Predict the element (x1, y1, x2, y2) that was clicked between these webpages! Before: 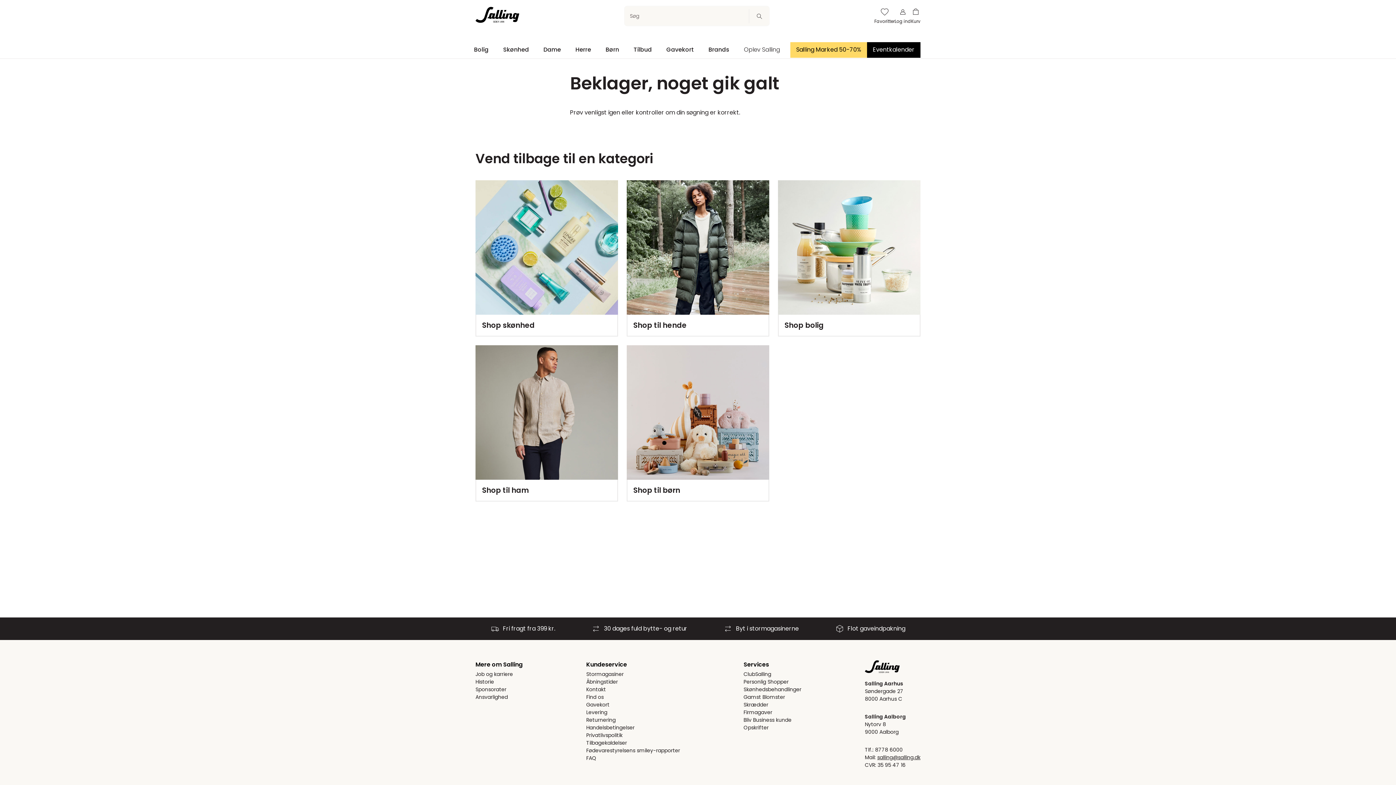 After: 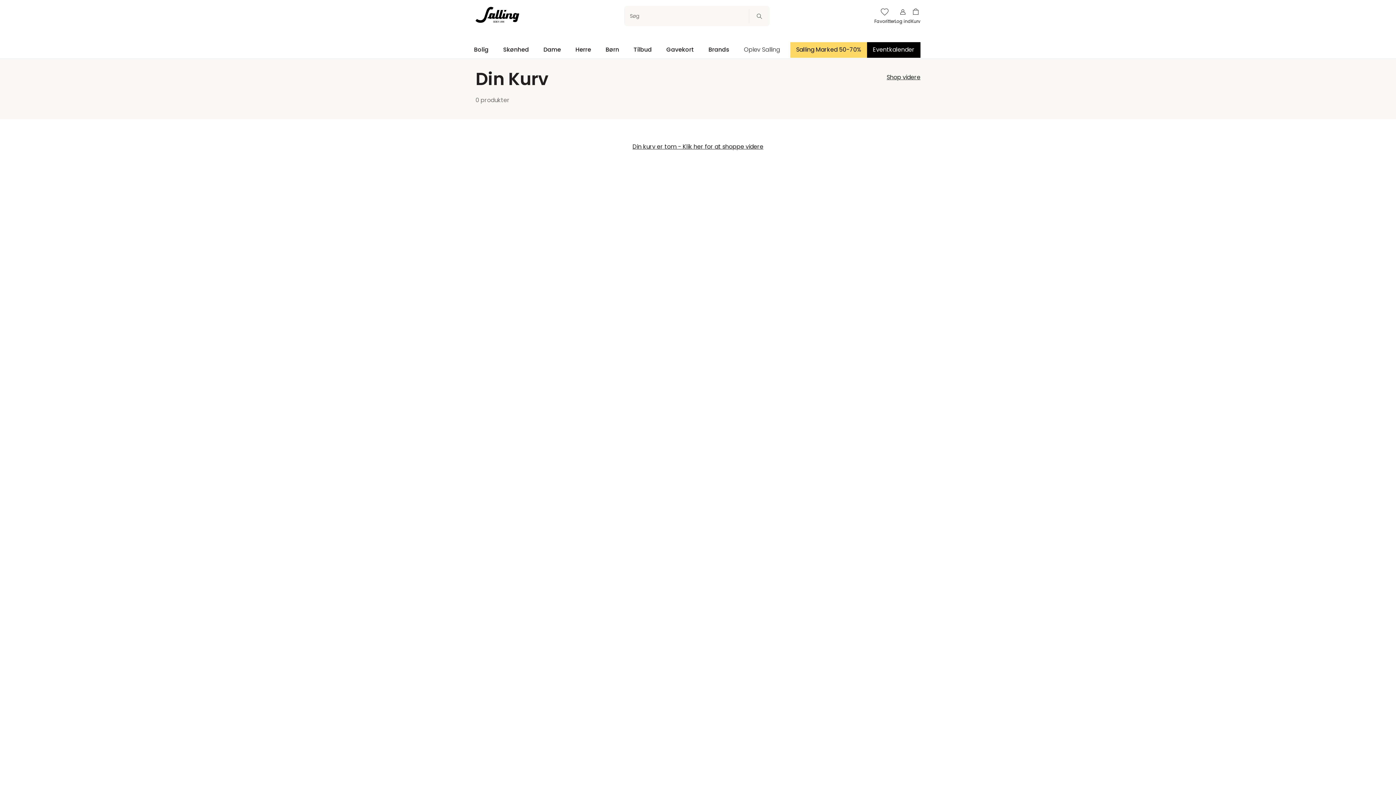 Action: label: Kurv bbox: (911, 7, 920, 24)